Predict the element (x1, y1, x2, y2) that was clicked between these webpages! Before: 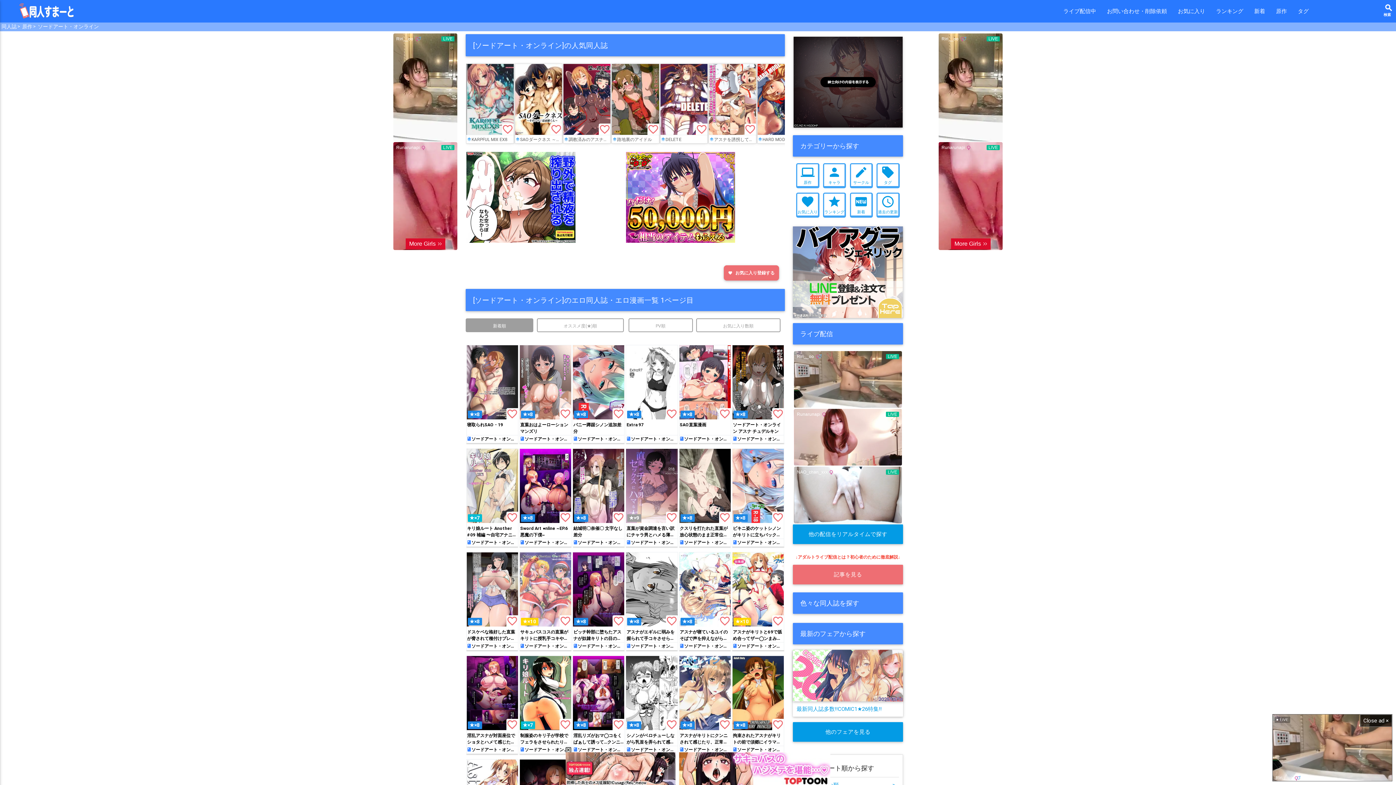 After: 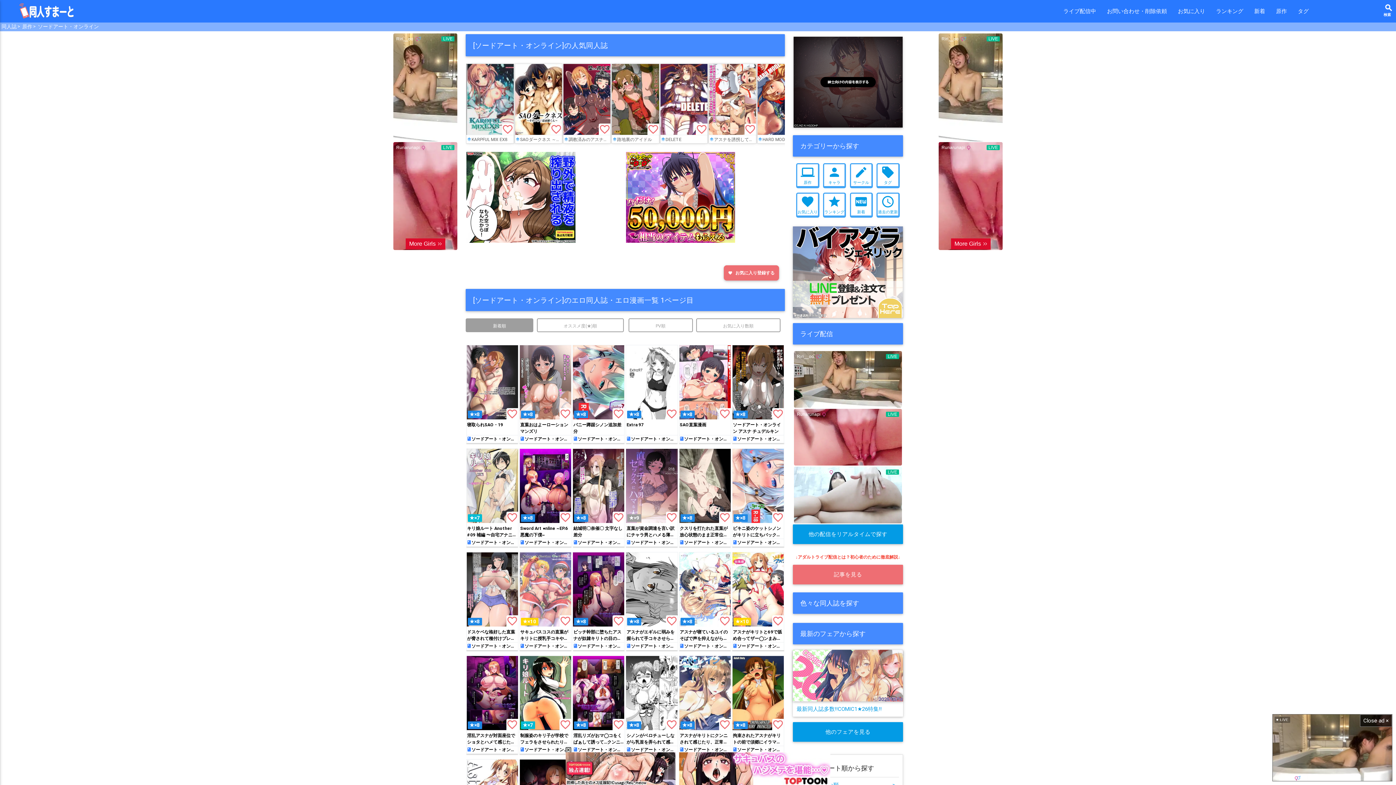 Action: bbox: (793, 312, 903, 319)